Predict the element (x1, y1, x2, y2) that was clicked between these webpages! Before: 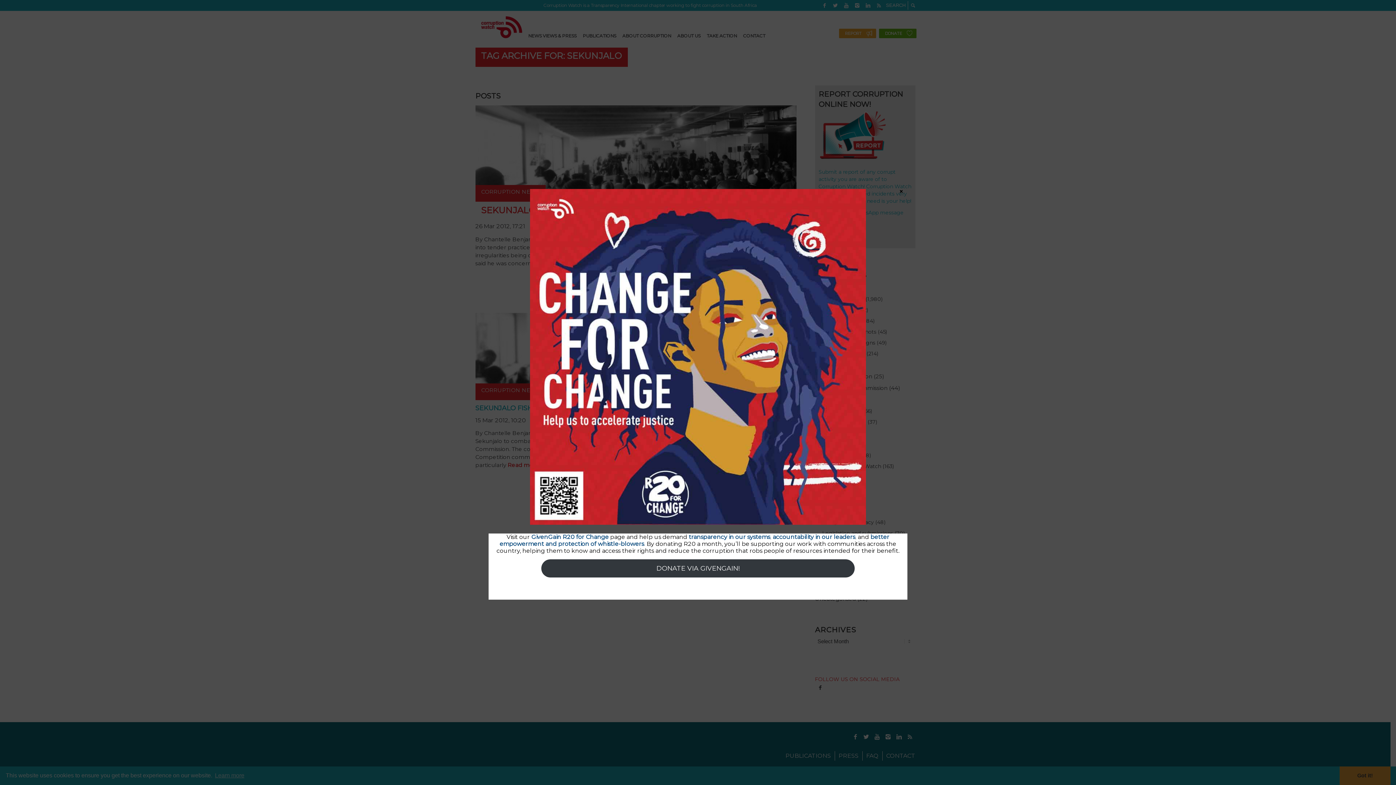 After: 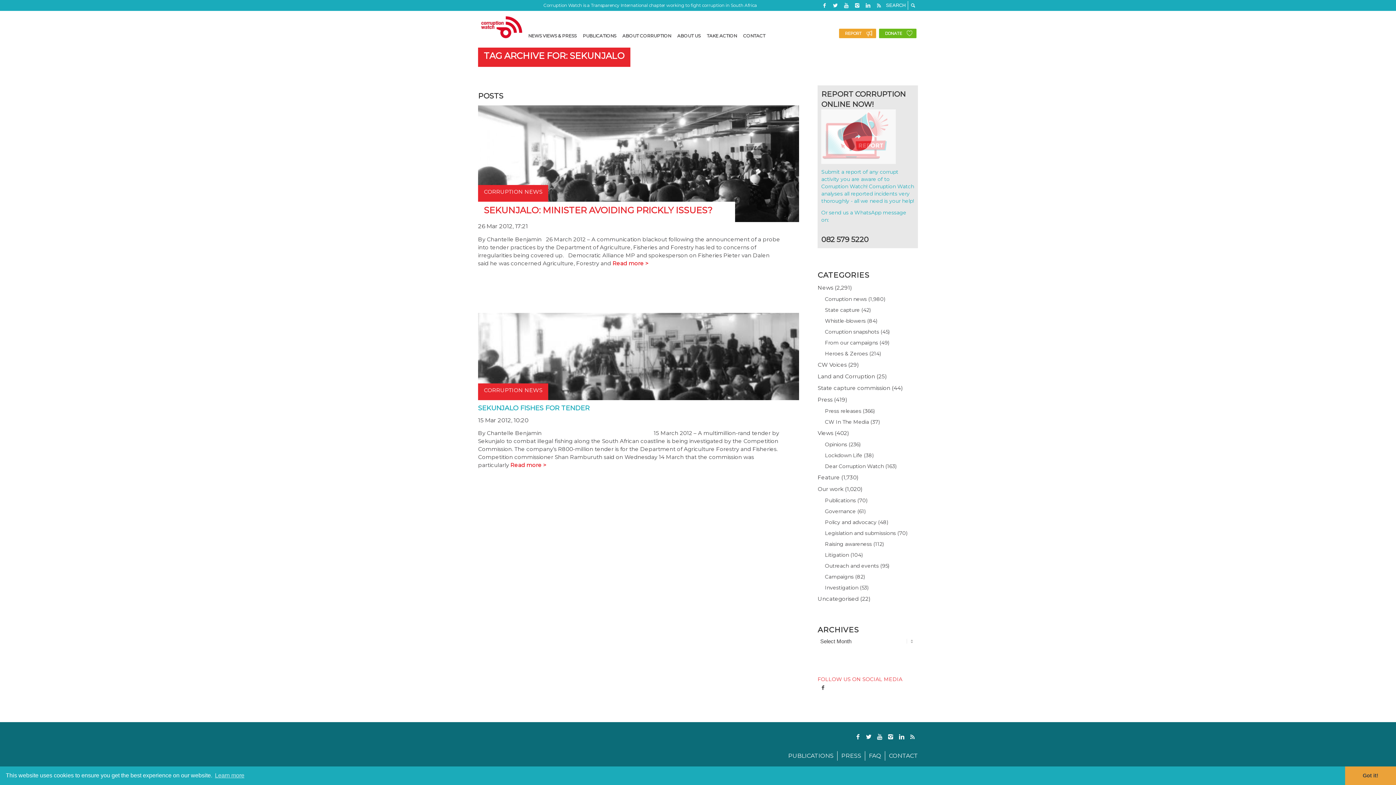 Action: bbox: (897, 188, 905, 194) label: Close